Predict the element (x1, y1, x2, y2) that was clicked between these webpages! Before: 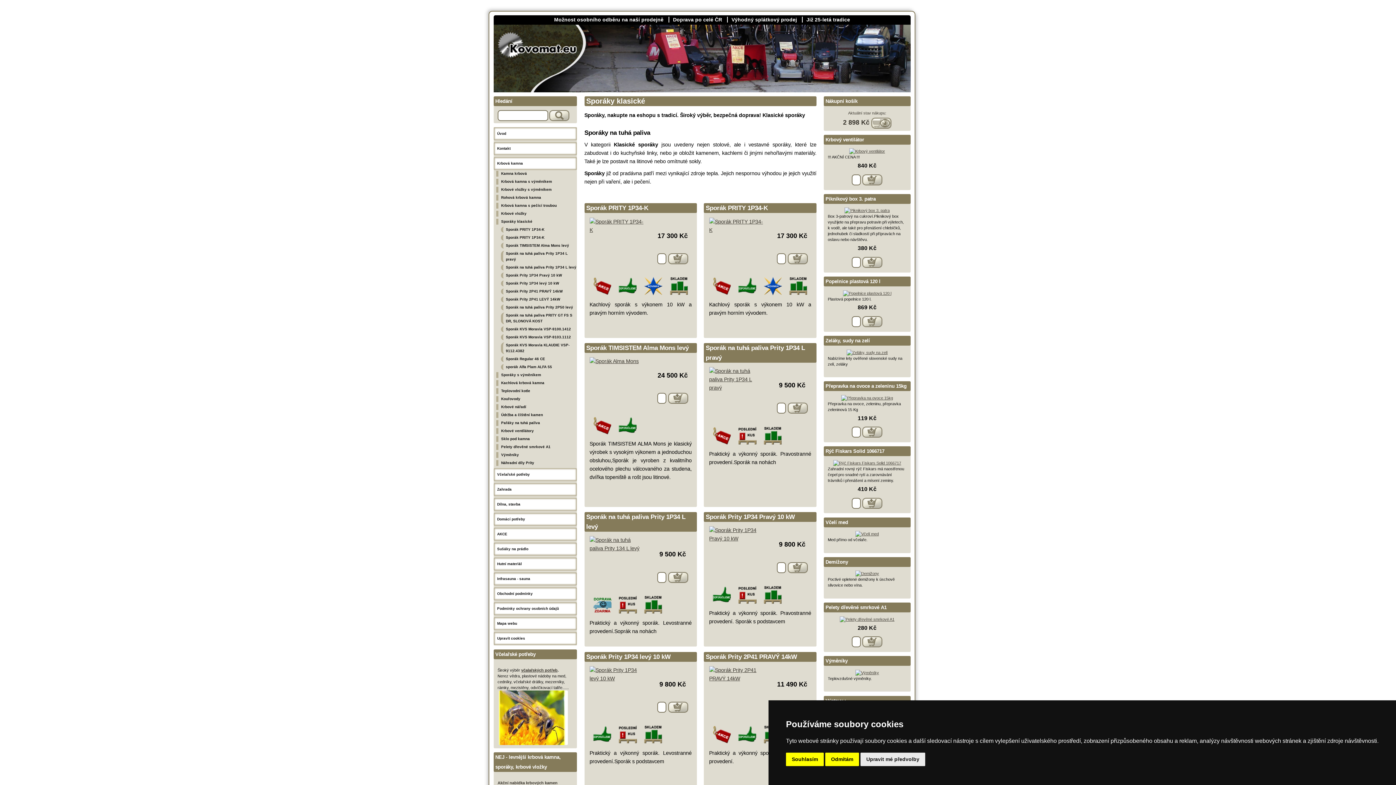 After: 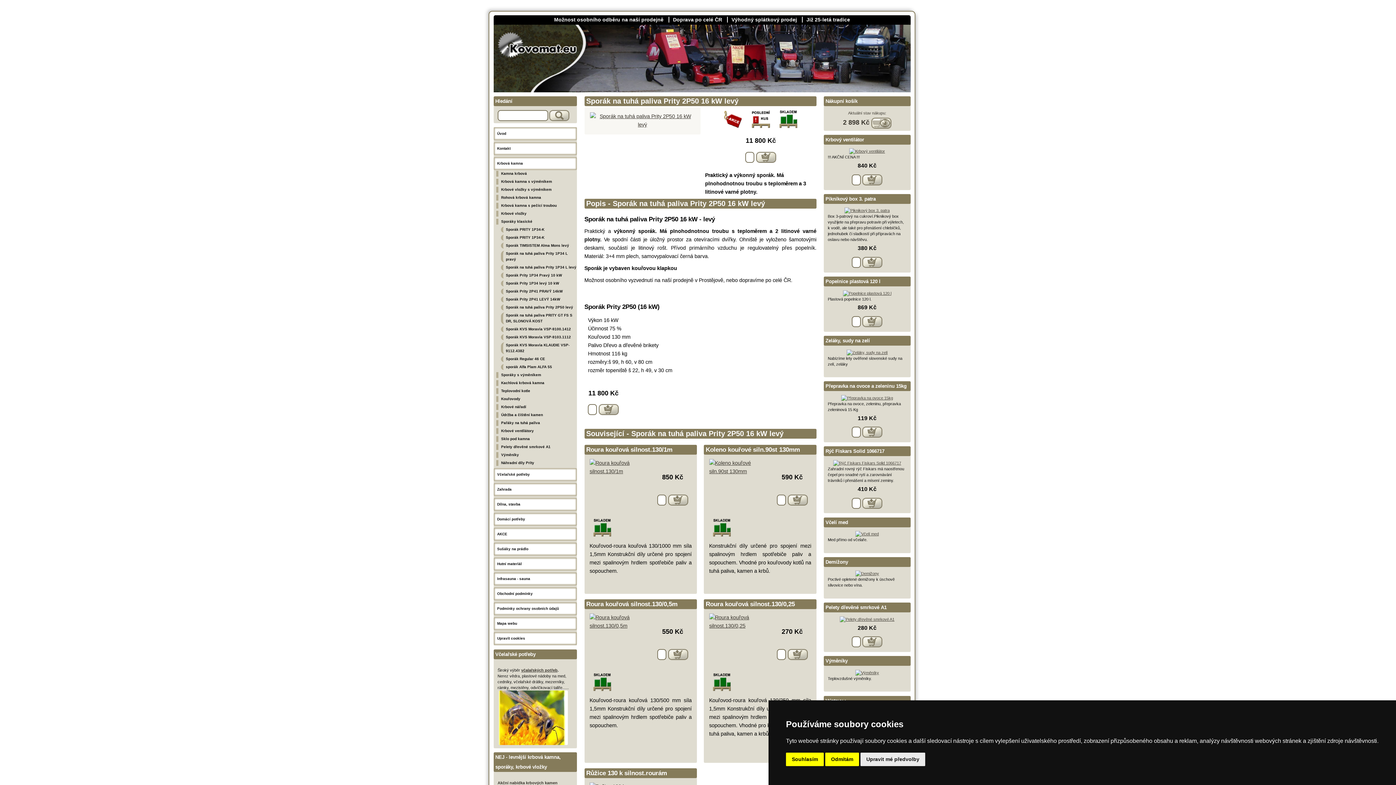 Action: bbox: (500, 304, 576, 310) label: Sporák na tuhá paliva Prity 2P50 levý